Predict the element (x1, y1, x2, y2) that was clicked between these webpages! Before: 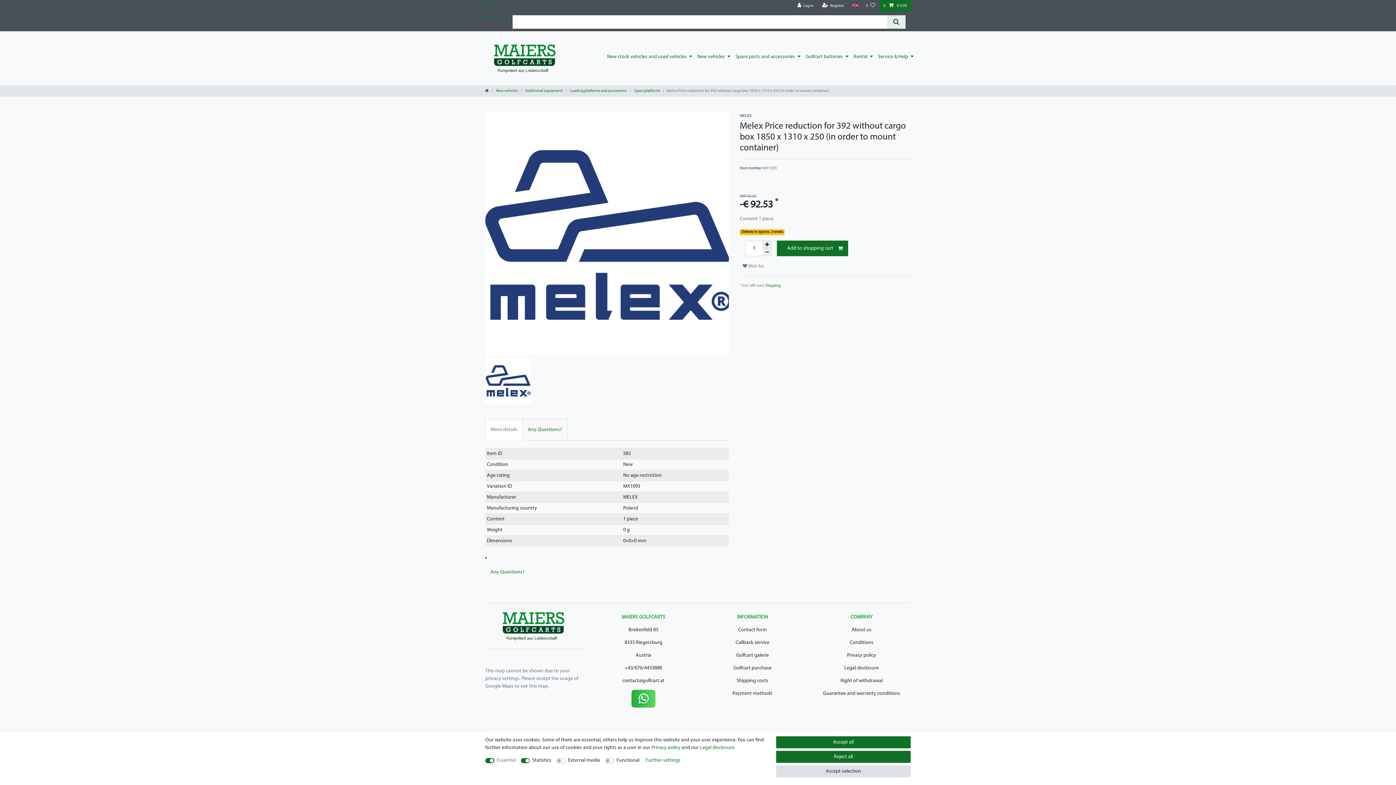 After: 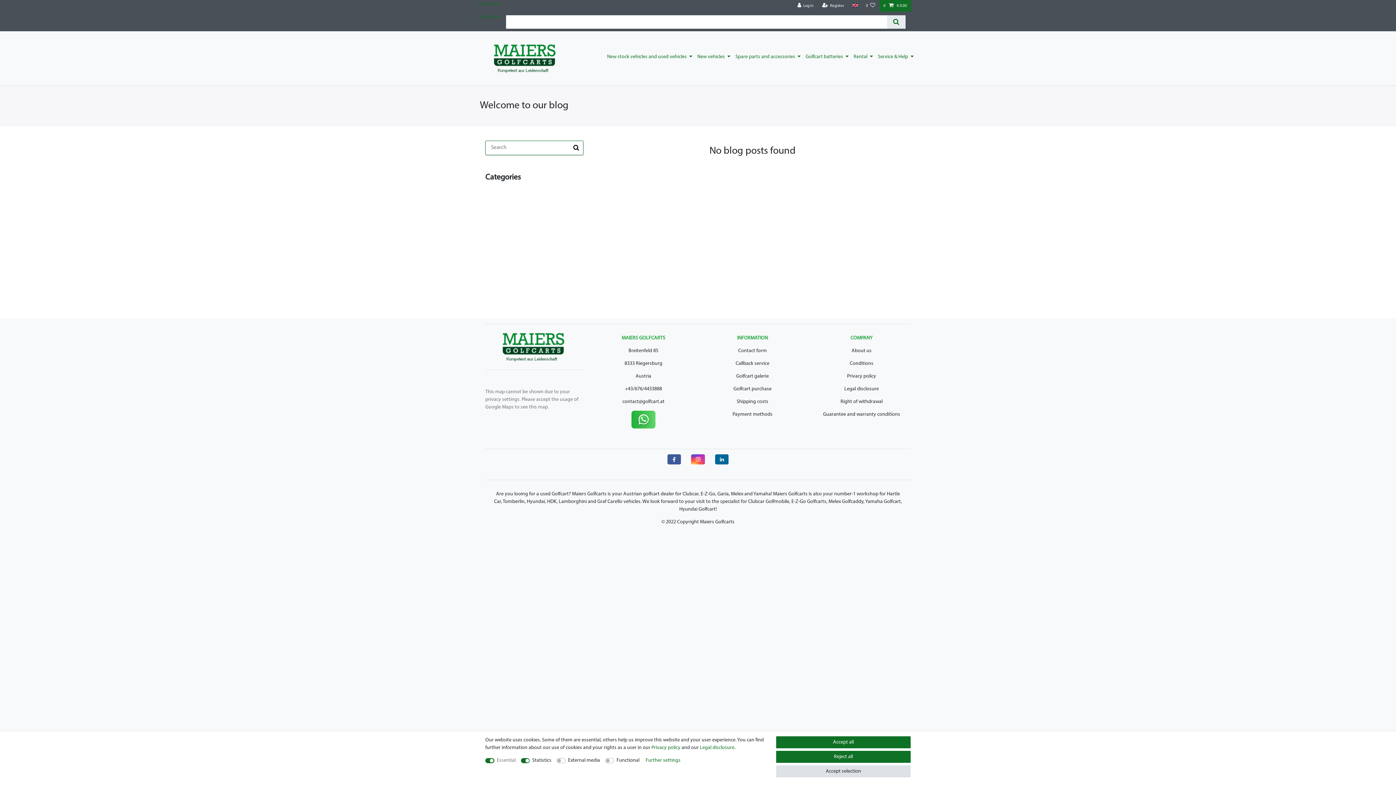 Action: label: Check out our blog bbox: (475, 2, 507, 6)